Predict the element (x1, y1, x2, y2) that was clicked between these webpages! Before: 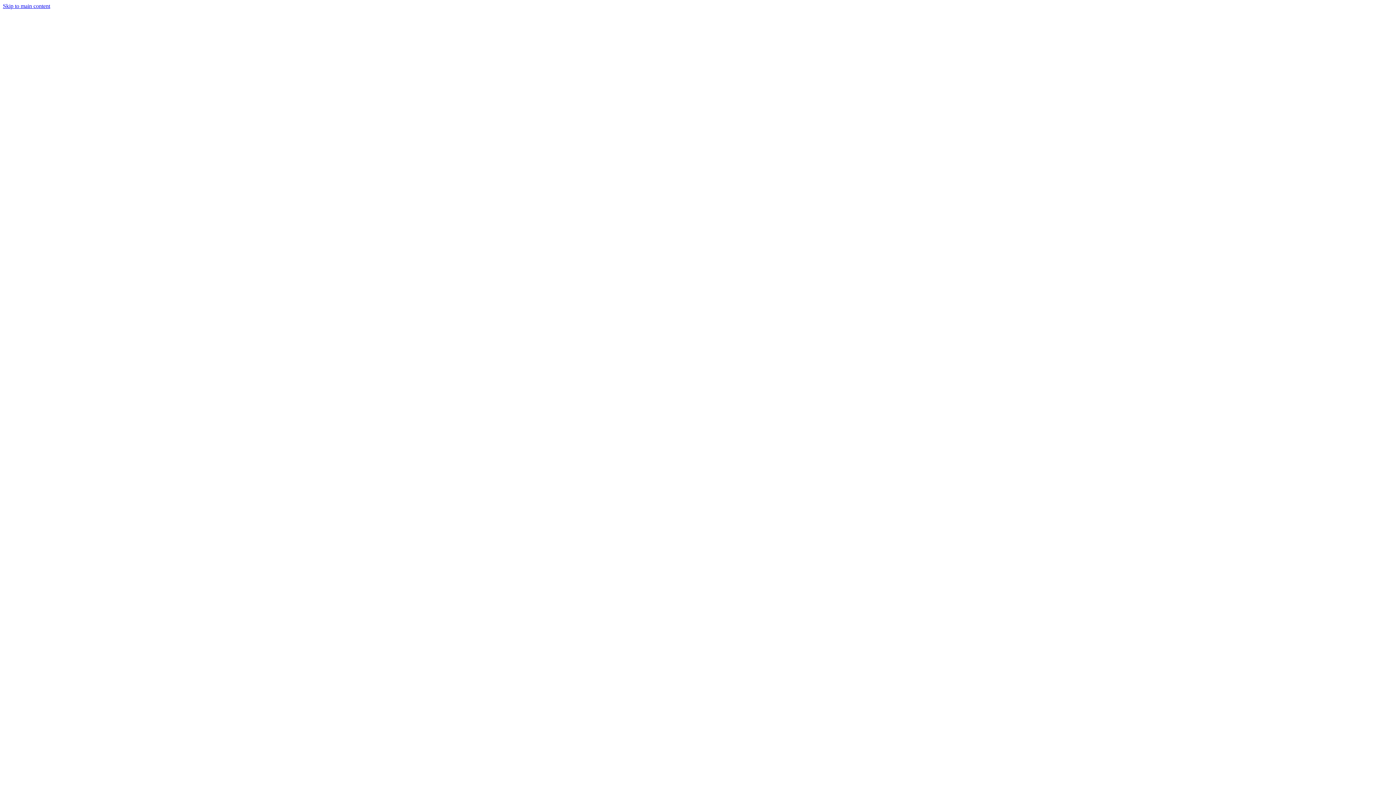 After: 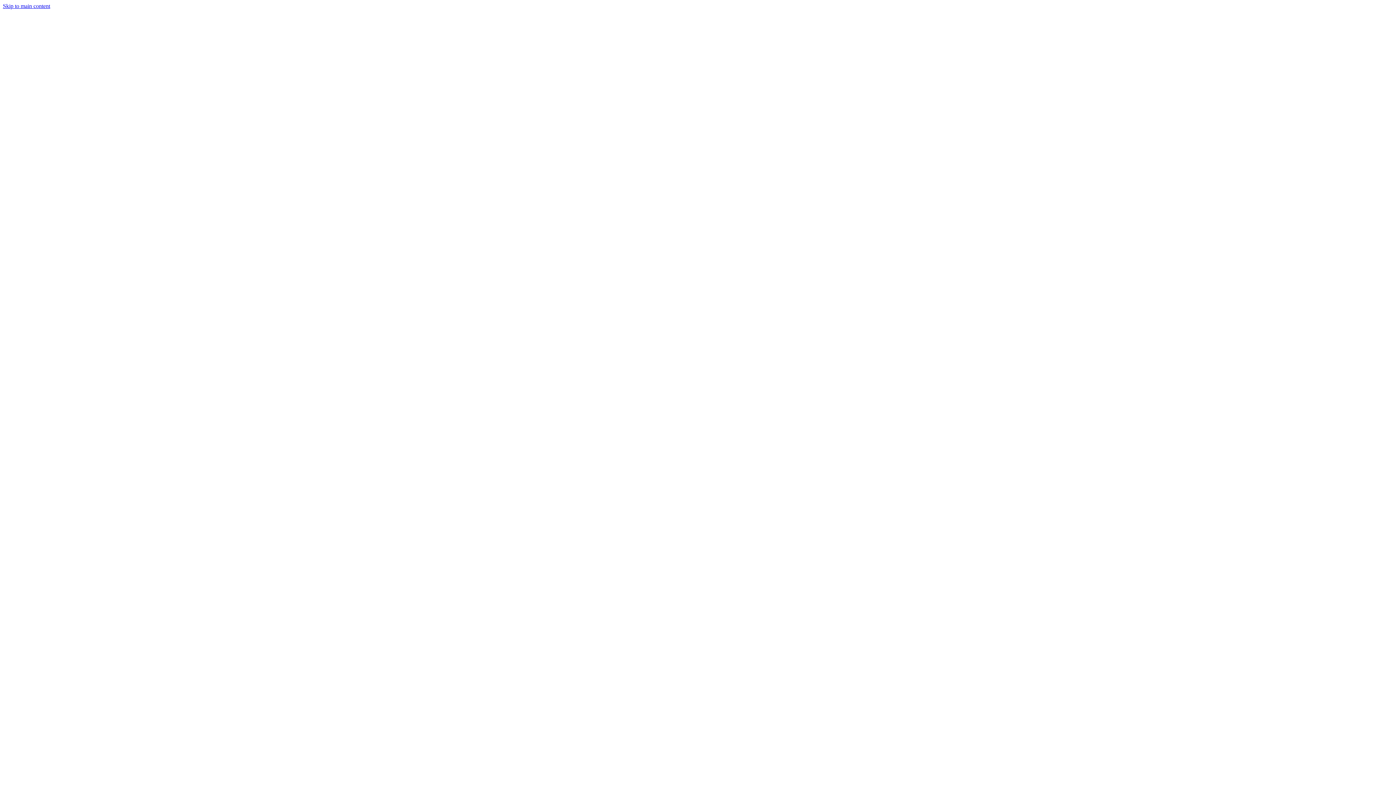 Action: label: Skip to main content bbox: (2, 2, 50, 9)